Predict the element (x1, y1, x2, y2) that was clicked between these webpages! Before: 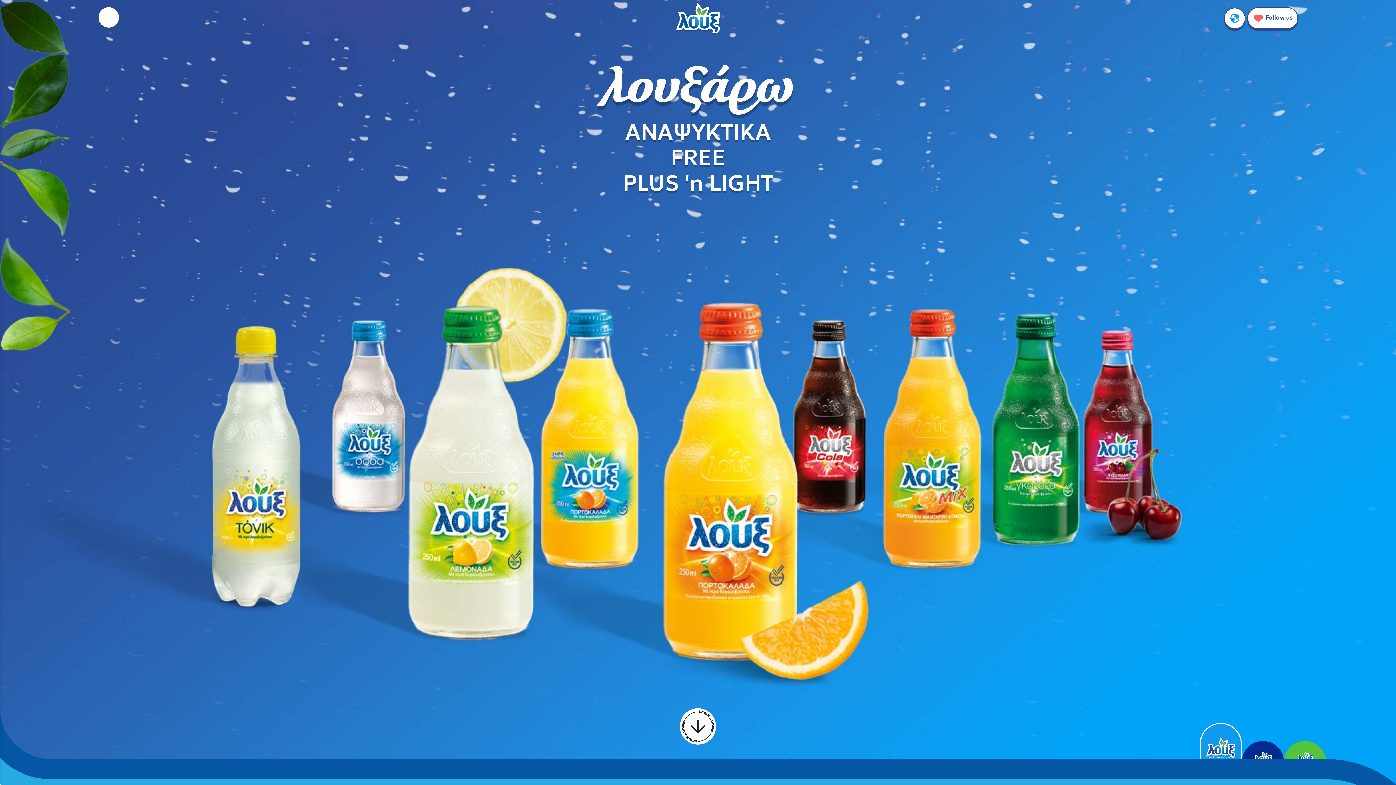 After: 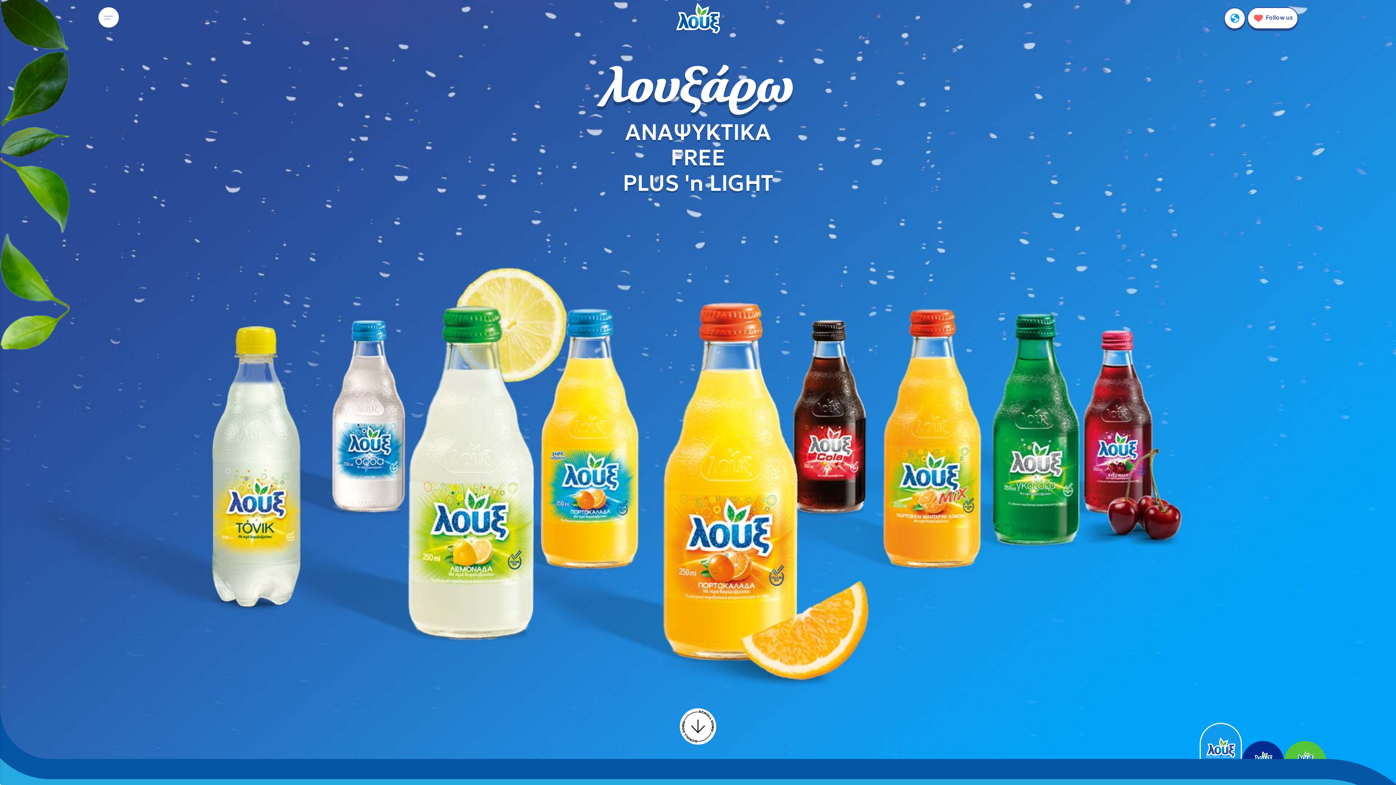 Action: bbox: (674, 13, 721, 21)